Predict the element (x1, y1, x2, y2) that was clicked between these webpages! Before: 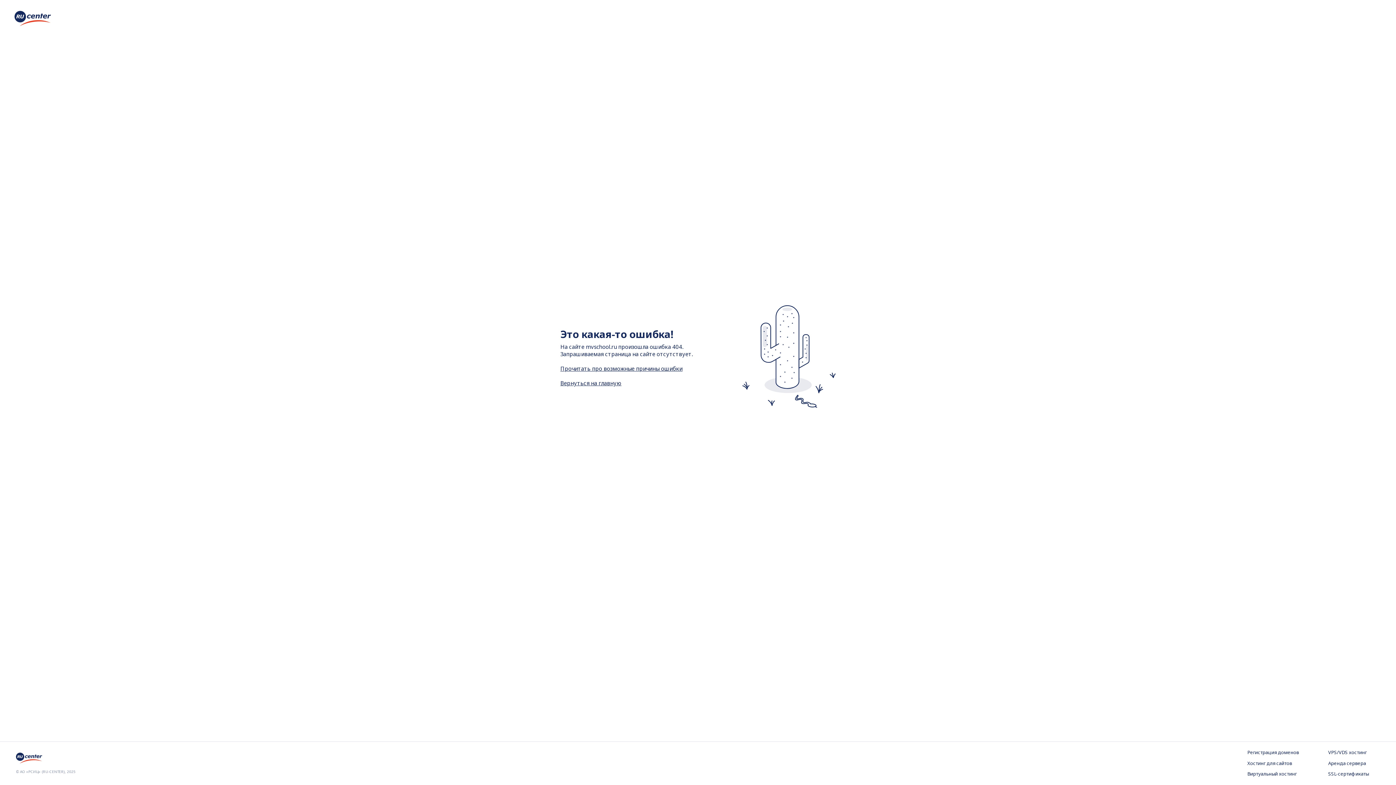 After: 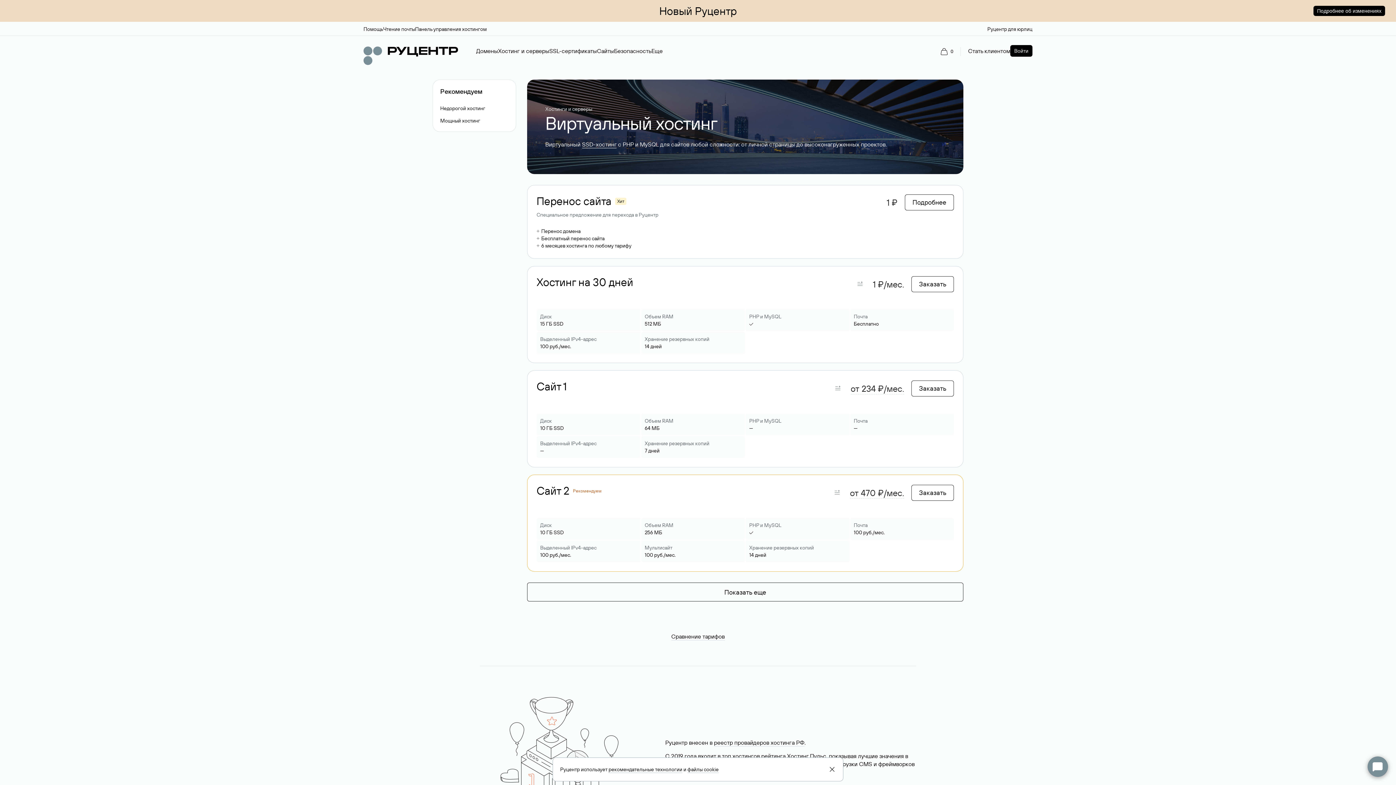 Action: bbox: (1247, 771, 1299, 778) label: Виртуальный хостинг